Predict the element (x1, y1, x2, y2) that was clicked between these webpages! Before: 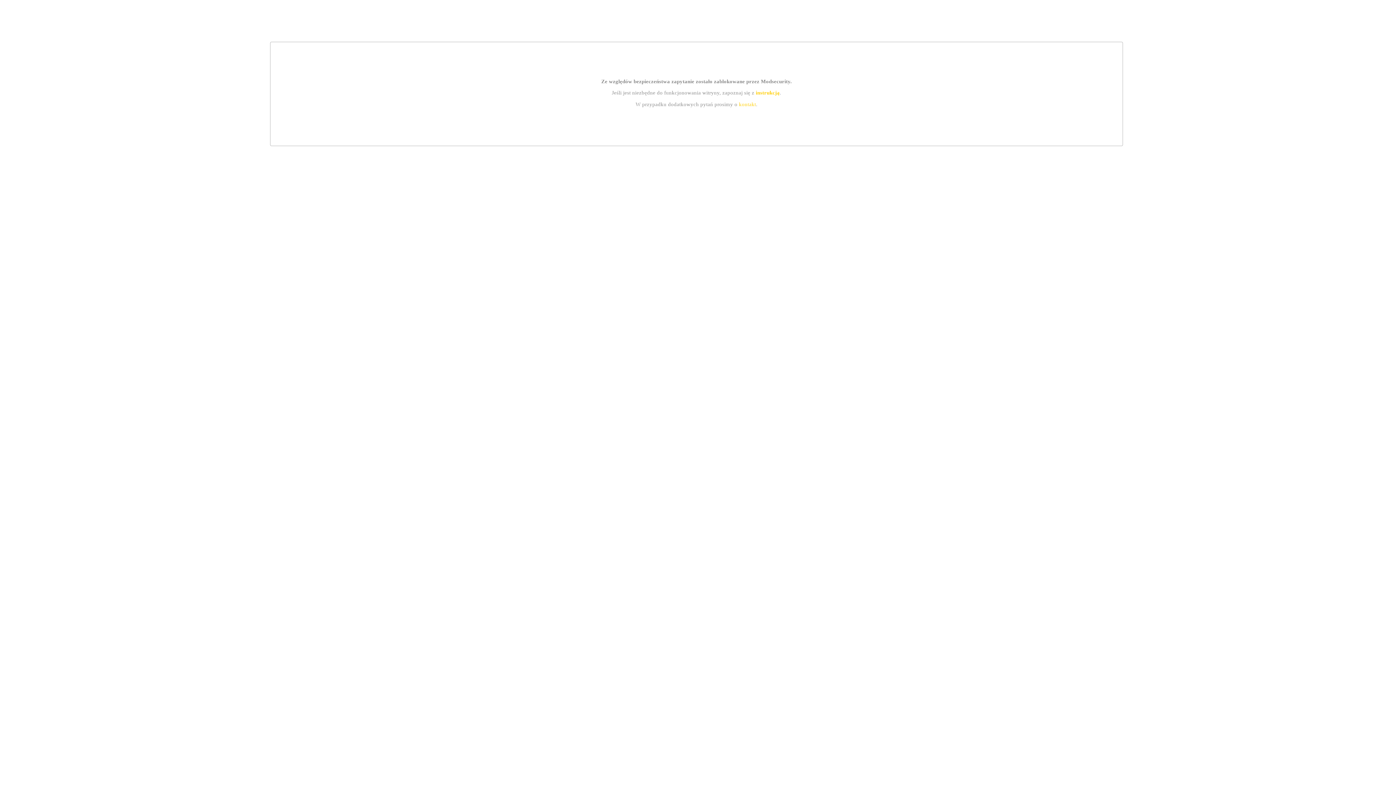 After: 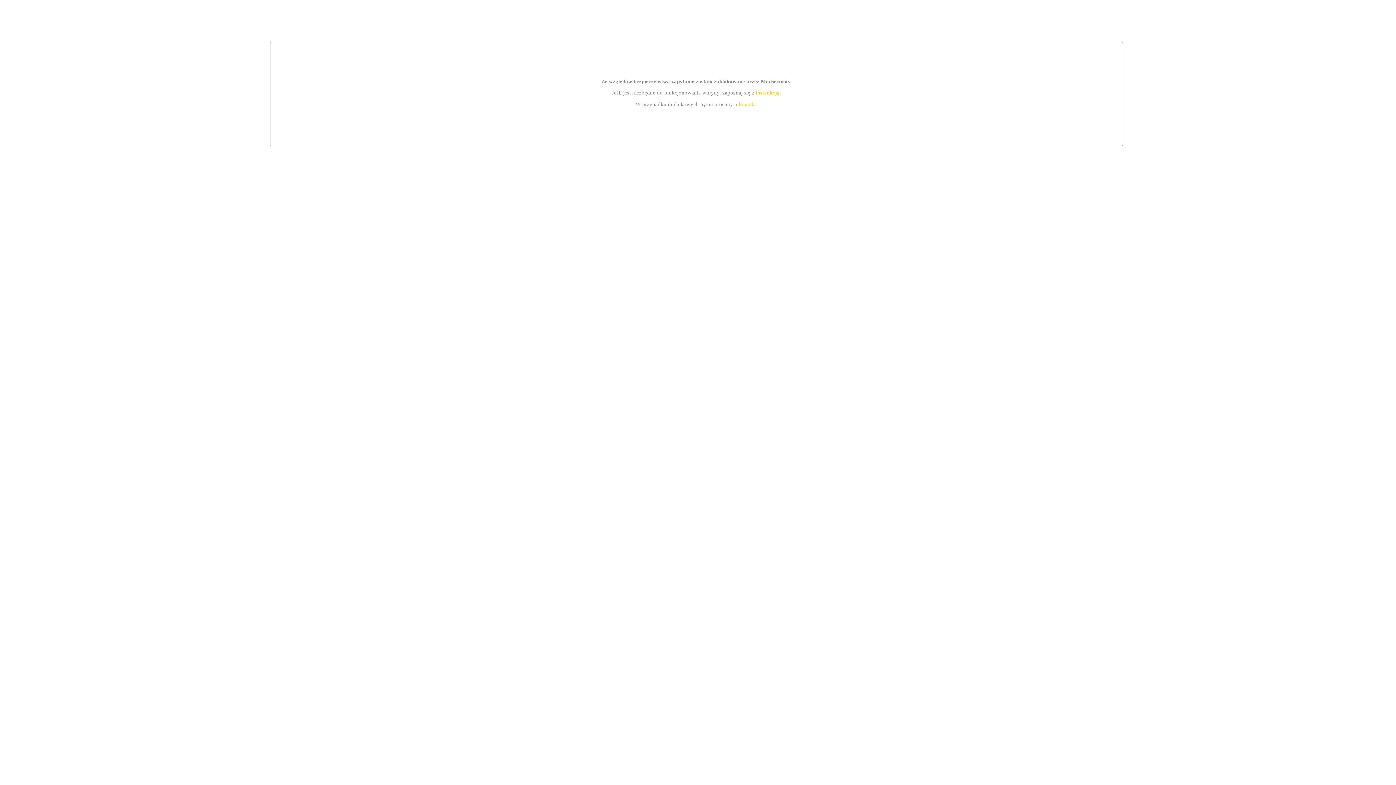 Action: label: kontakt bbox: (739, 101, 756, 107)